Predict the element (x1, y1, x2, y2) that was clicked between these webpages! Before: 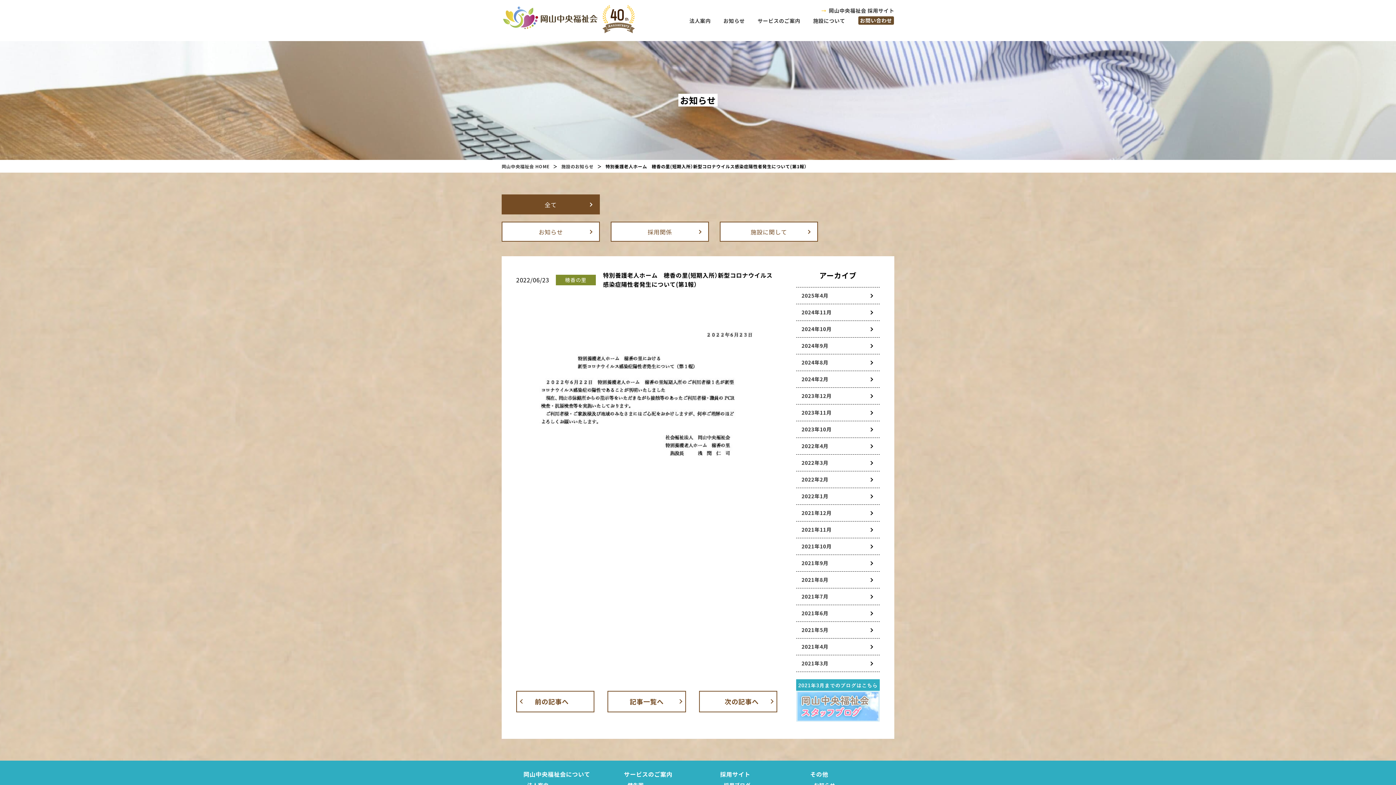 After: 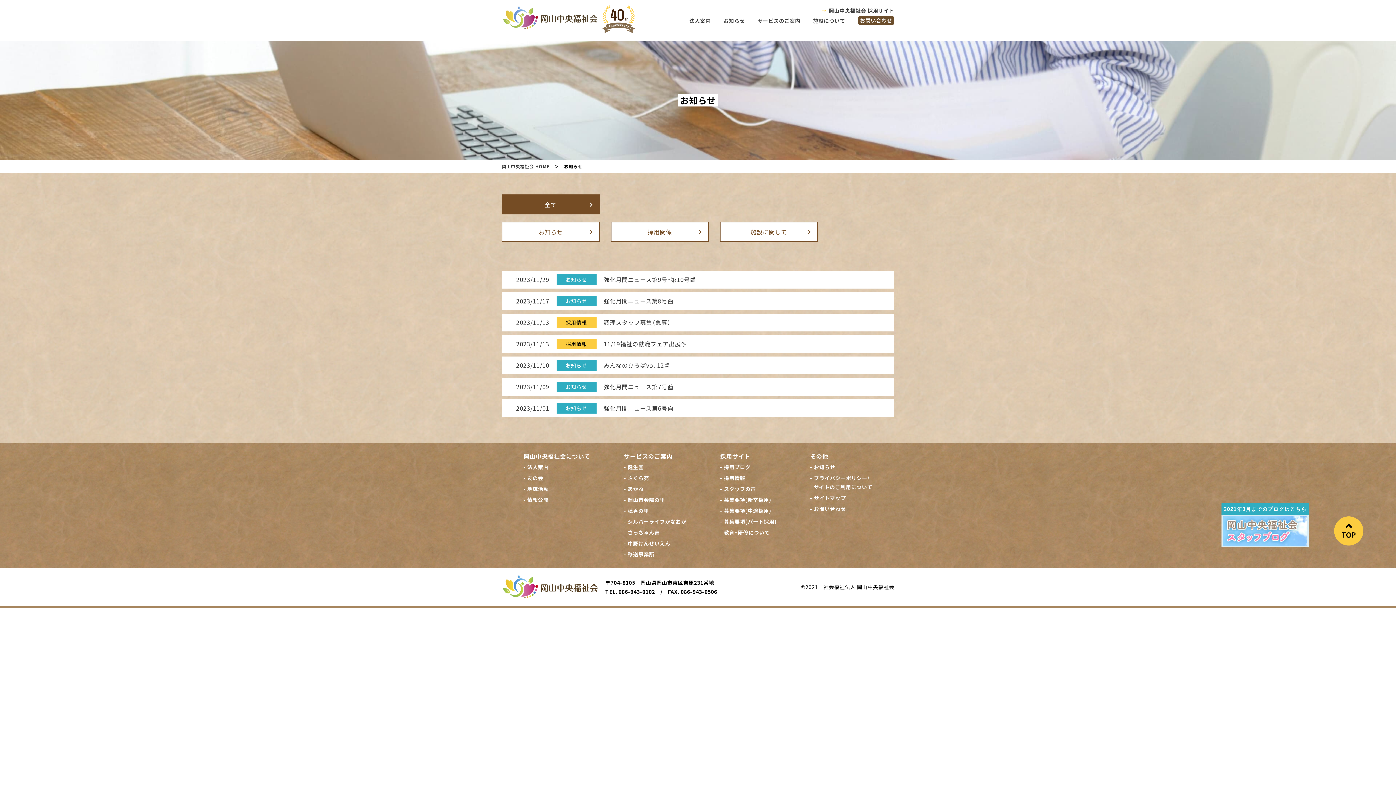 Action: bbox: (796, 404, 880, 421) label: 2023年11月